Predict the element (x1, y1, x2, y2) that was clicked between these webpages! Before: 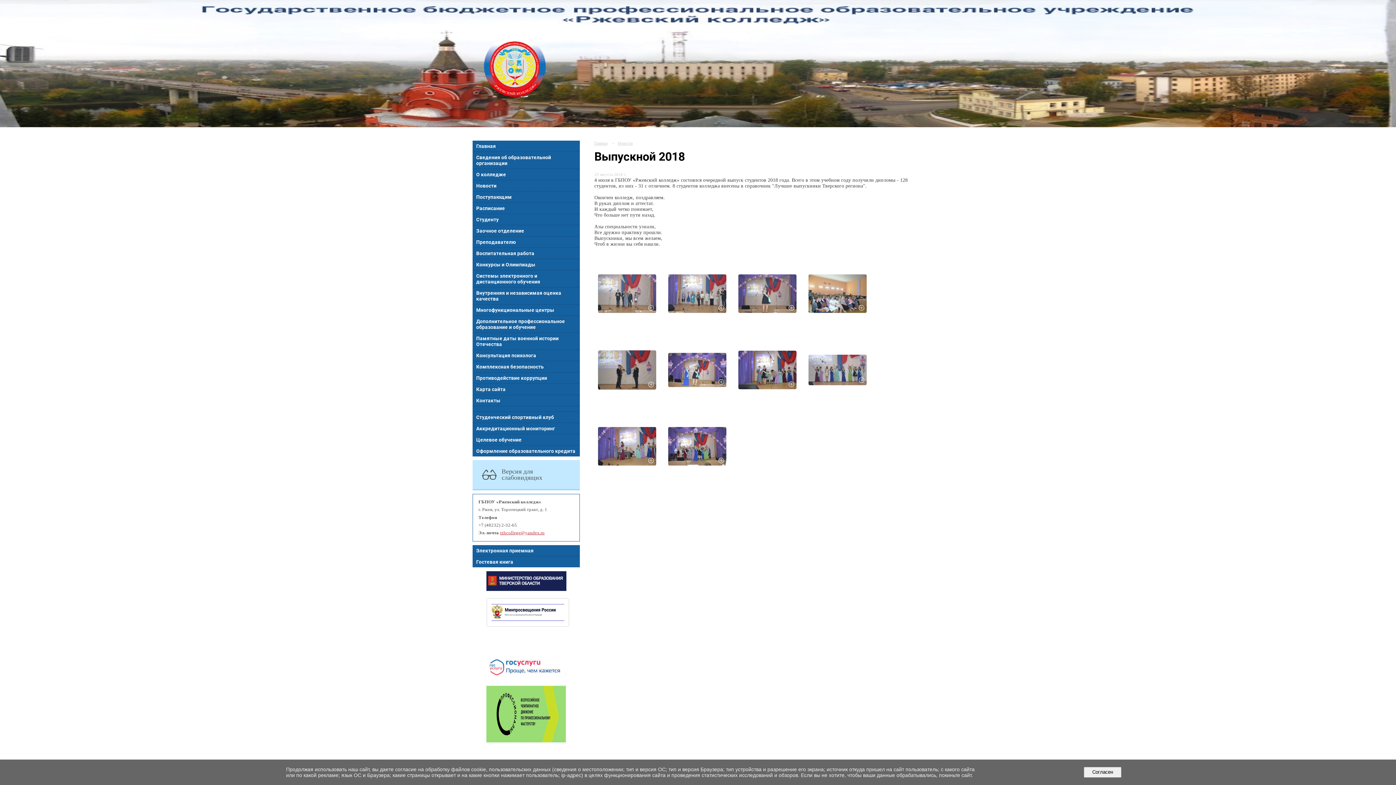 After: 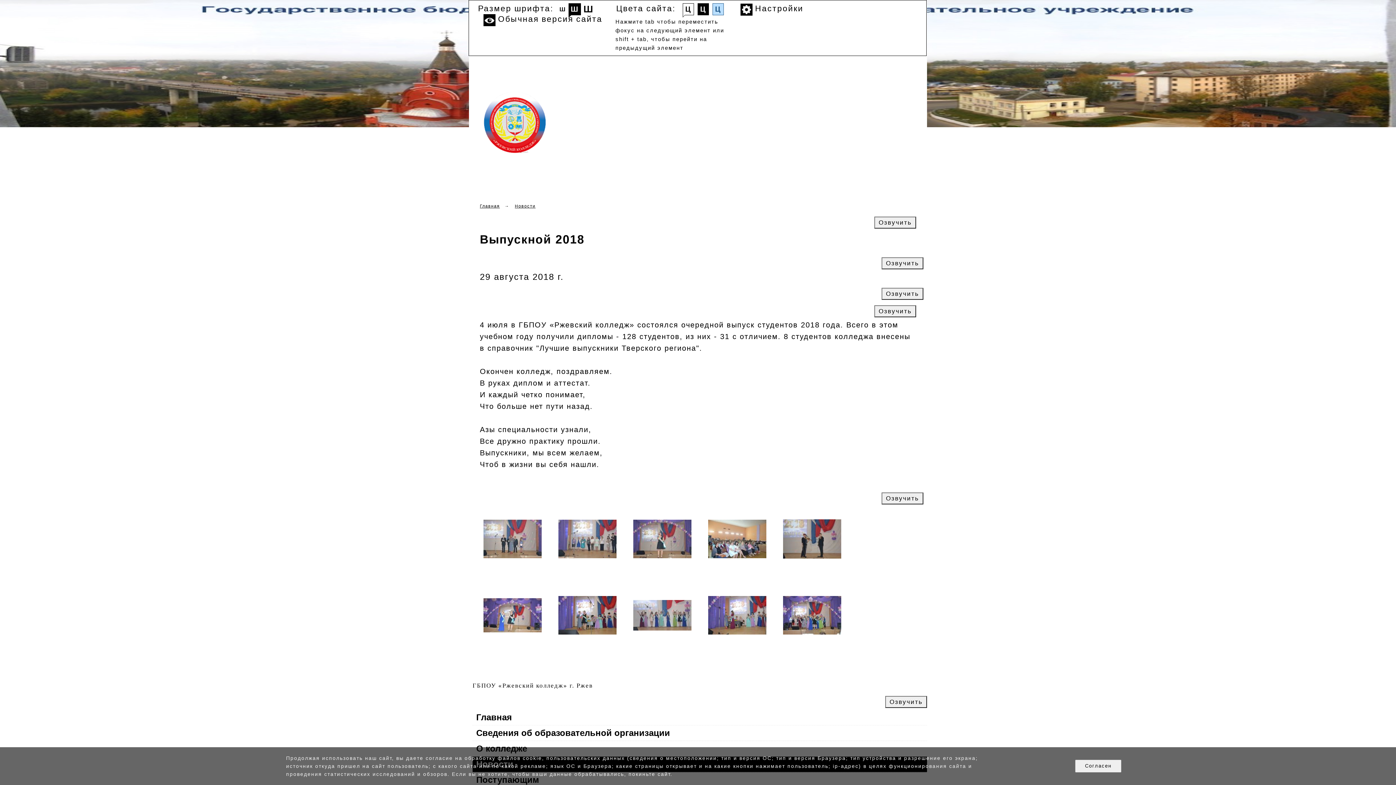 Action: bbox: (472, 460, 580, 490) label: Версия для слабовидящих